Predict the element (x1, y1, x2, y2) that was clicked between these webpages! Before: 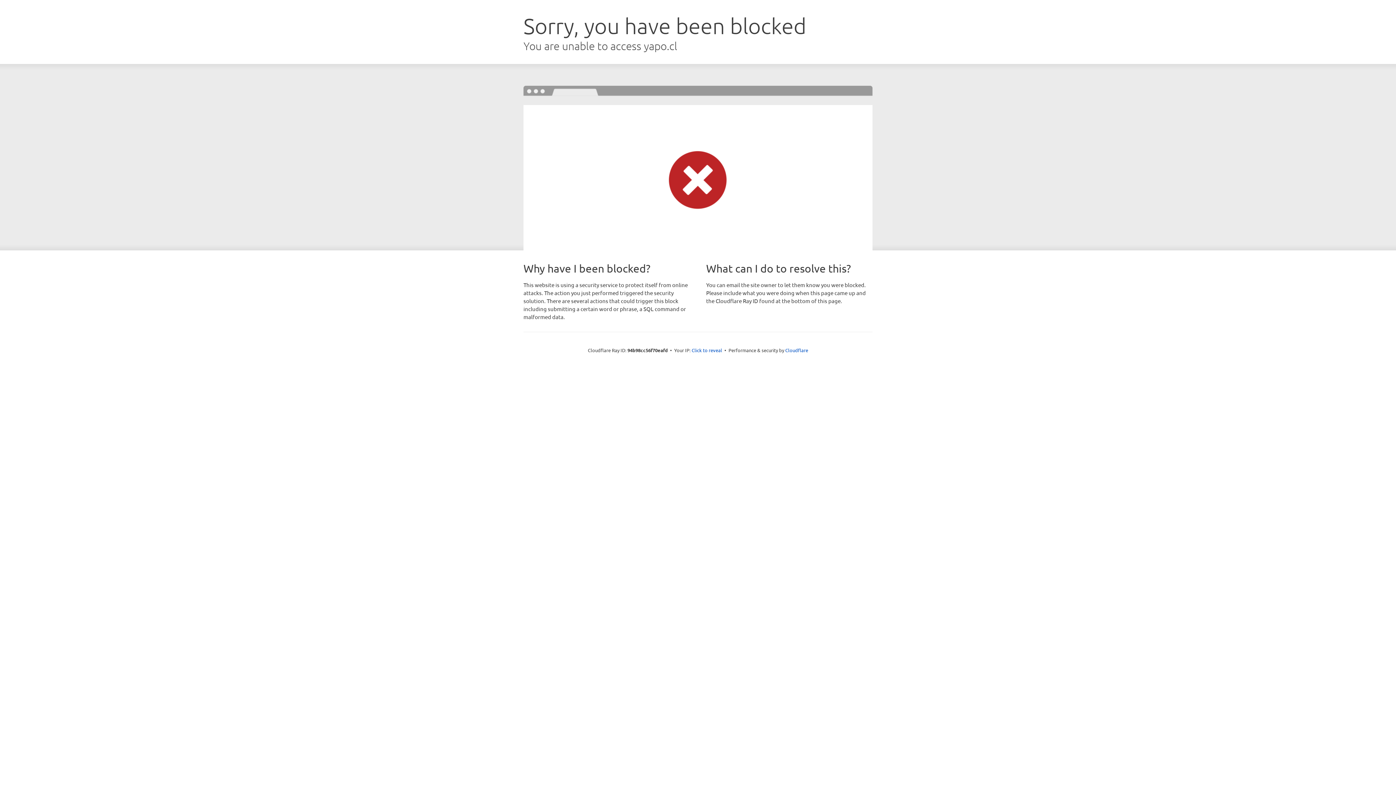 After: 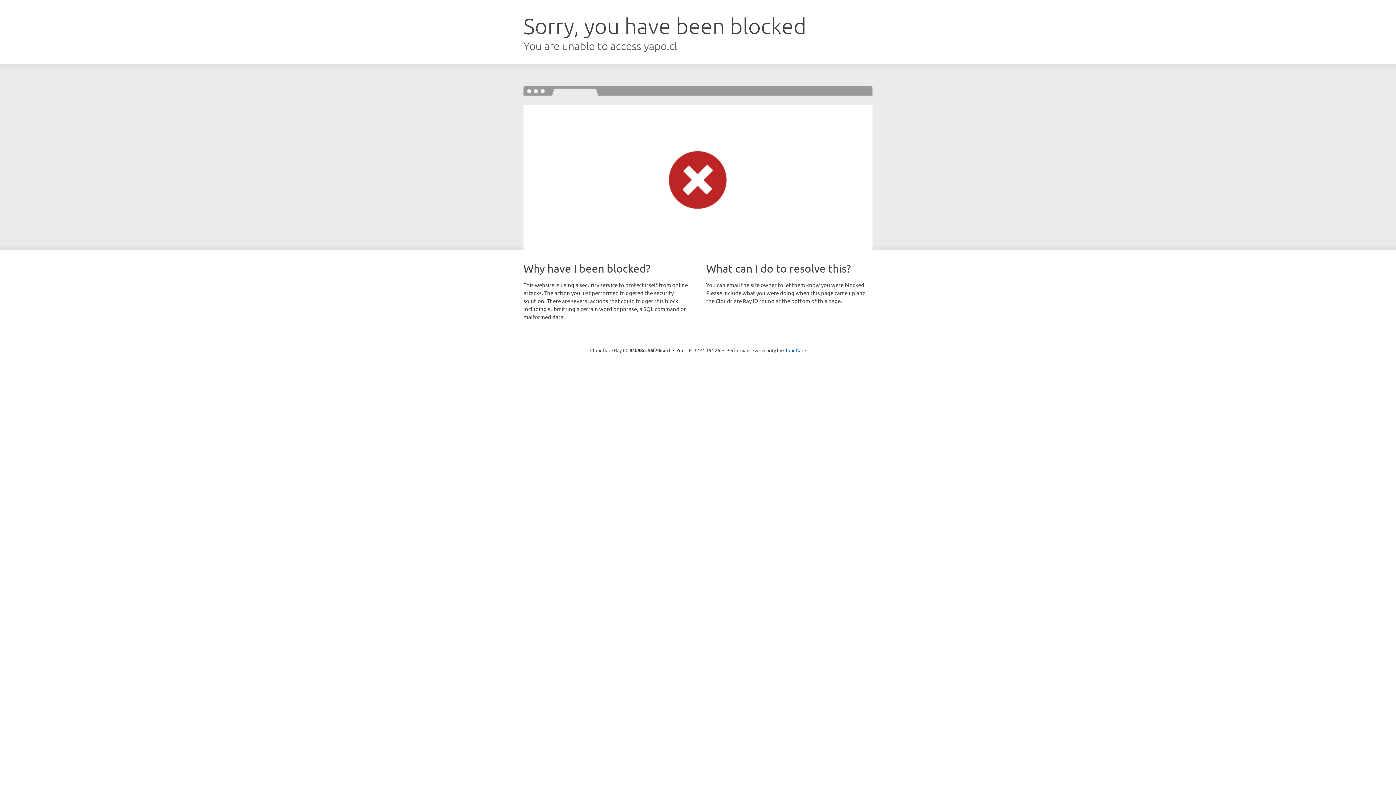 Action: label: Click to reveal bbox: (691, 346, 722, 353)